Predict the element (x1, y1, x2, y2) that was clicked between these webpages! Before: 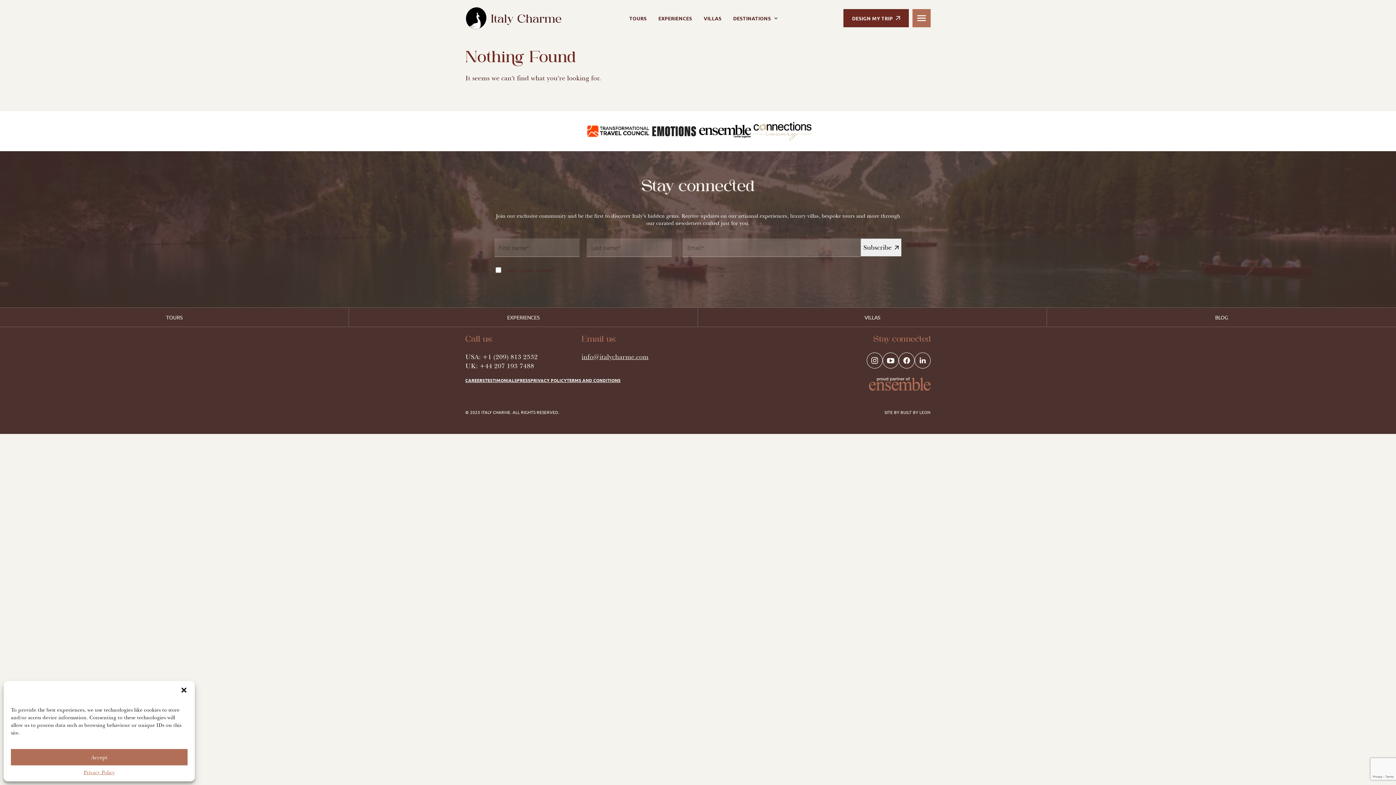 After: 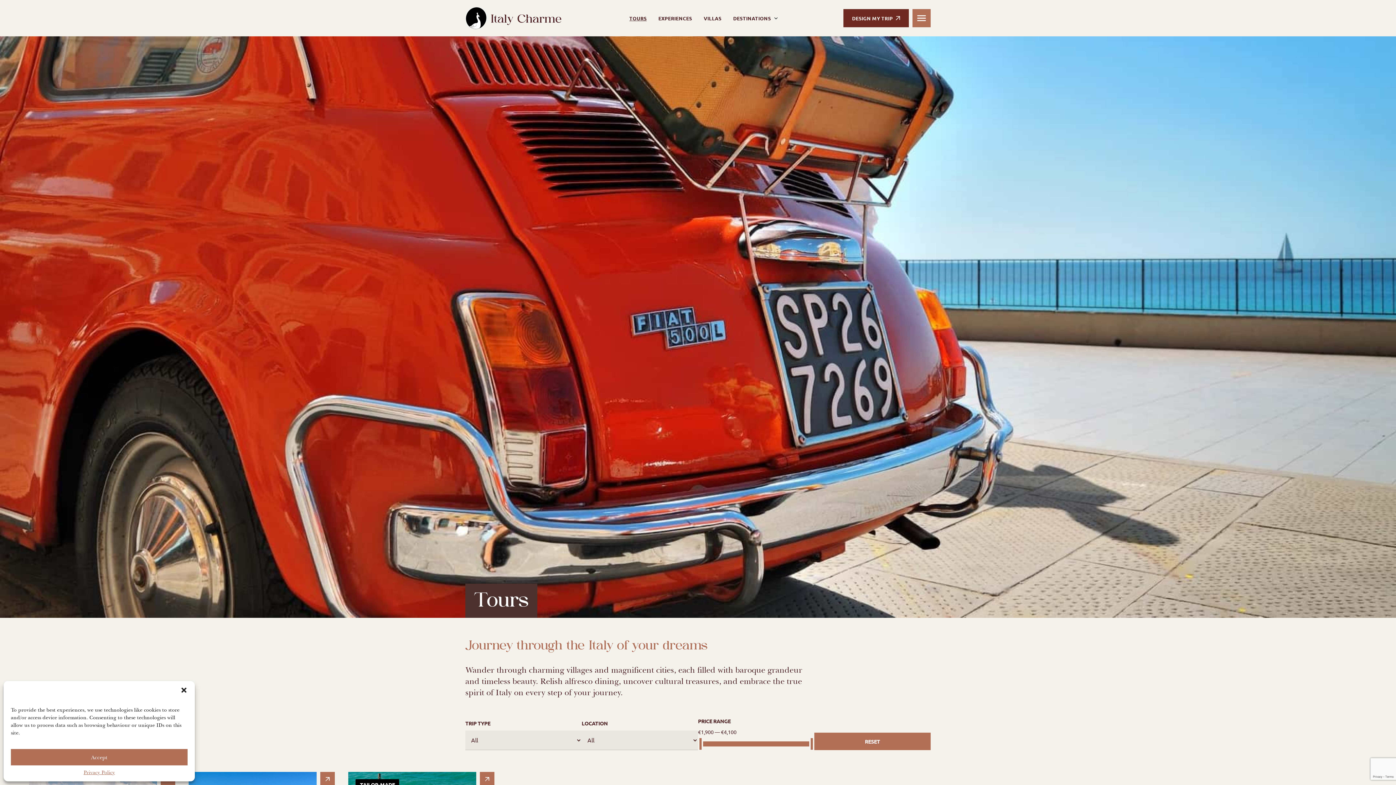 Action: bbox: (623, 11, 652, 24) label: TOURS